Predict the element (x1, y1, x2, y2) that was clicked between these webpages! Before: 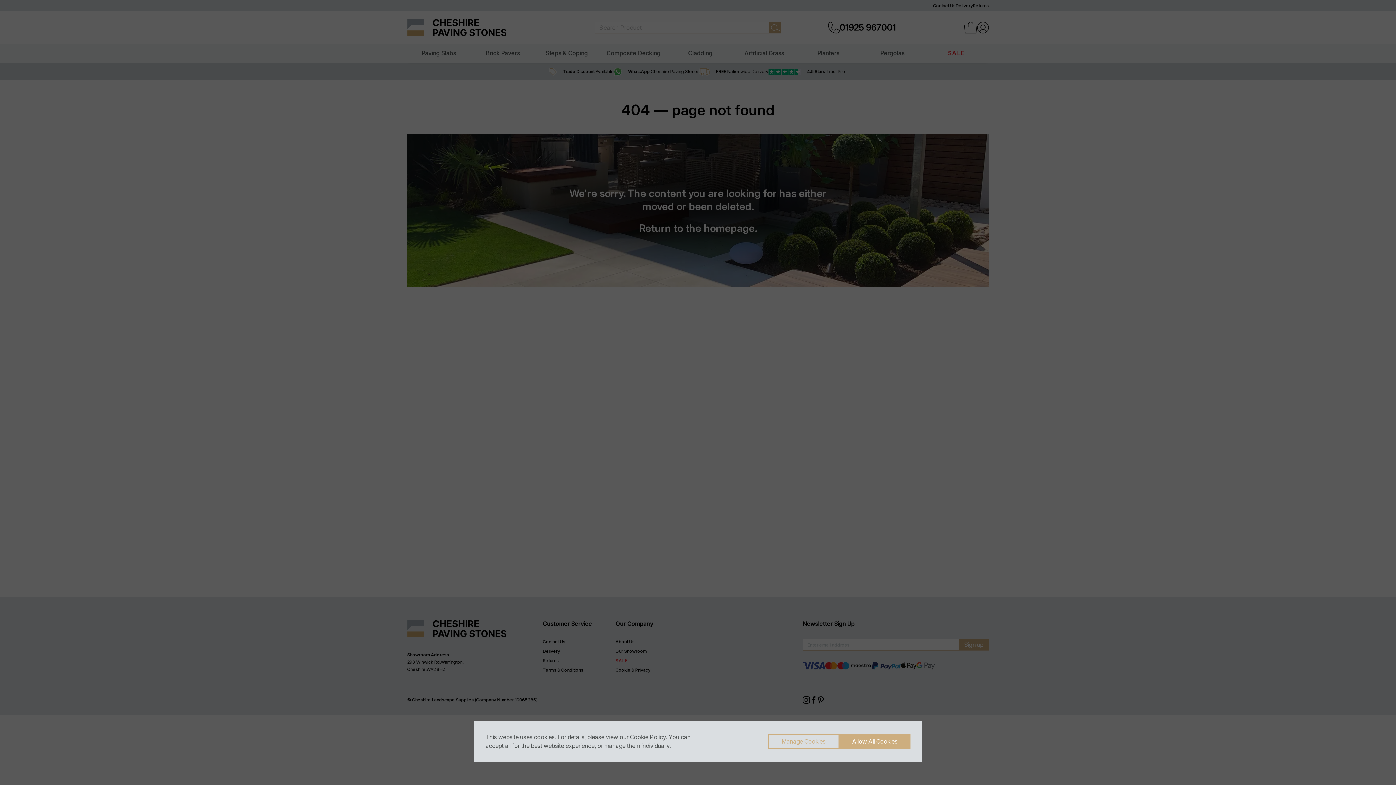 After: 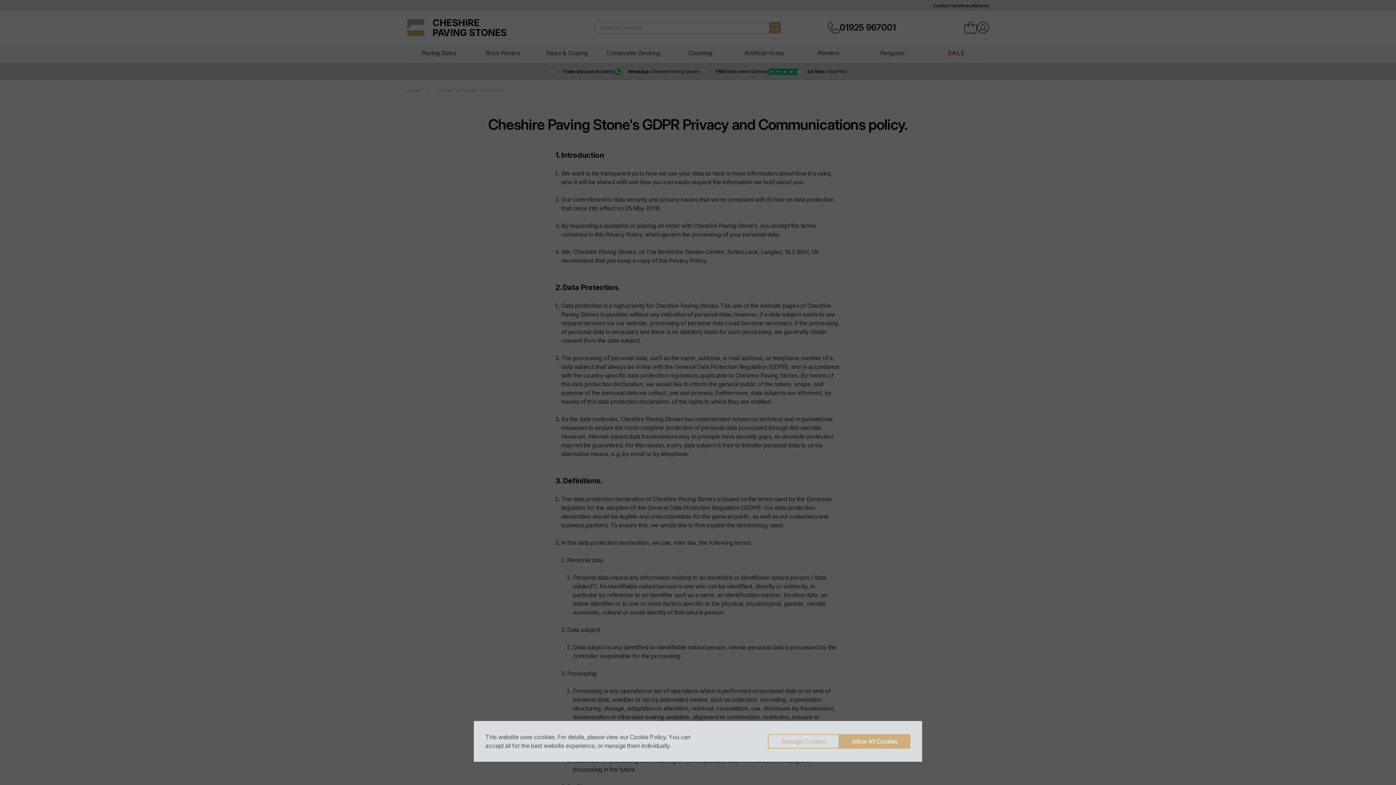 Action: label: Cookie Policy bbox: (630, 733, 666, 741)